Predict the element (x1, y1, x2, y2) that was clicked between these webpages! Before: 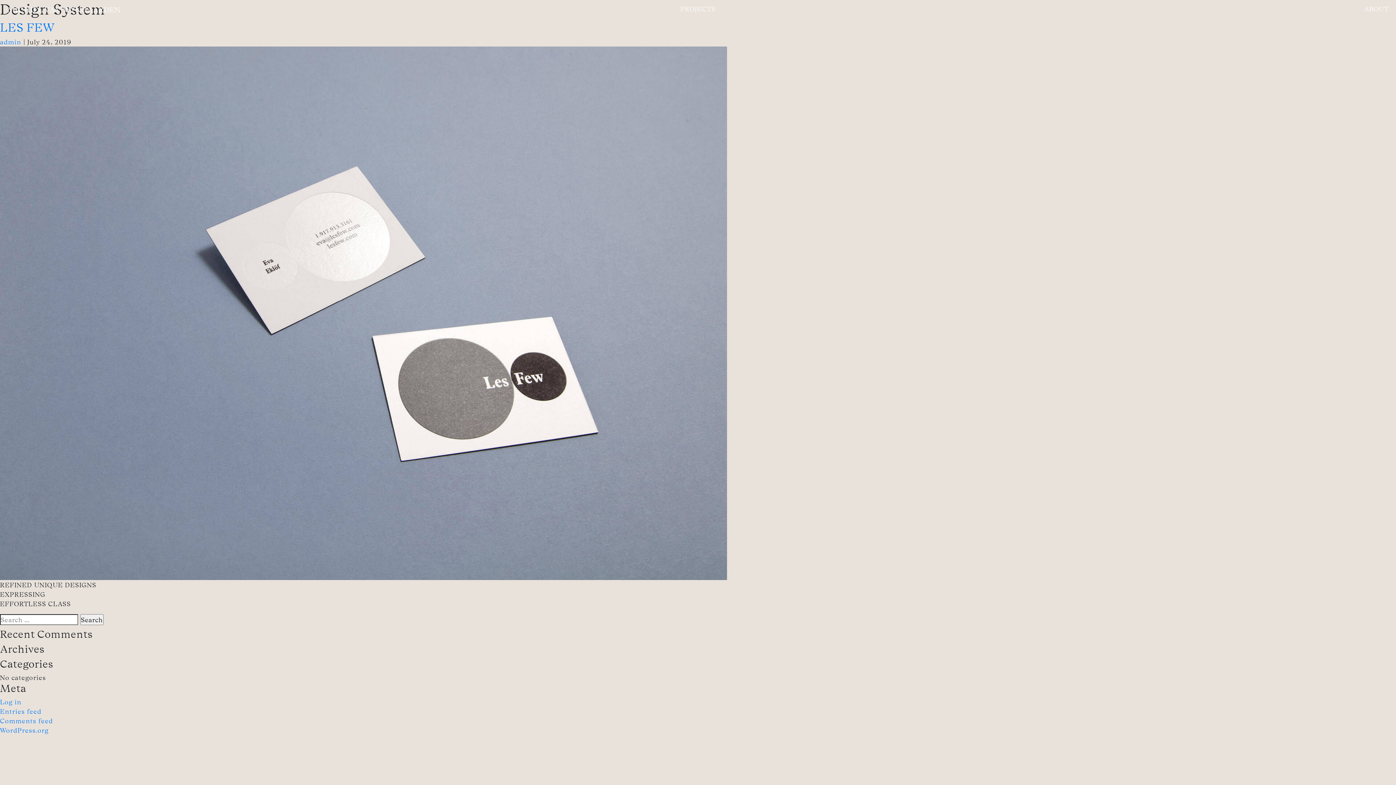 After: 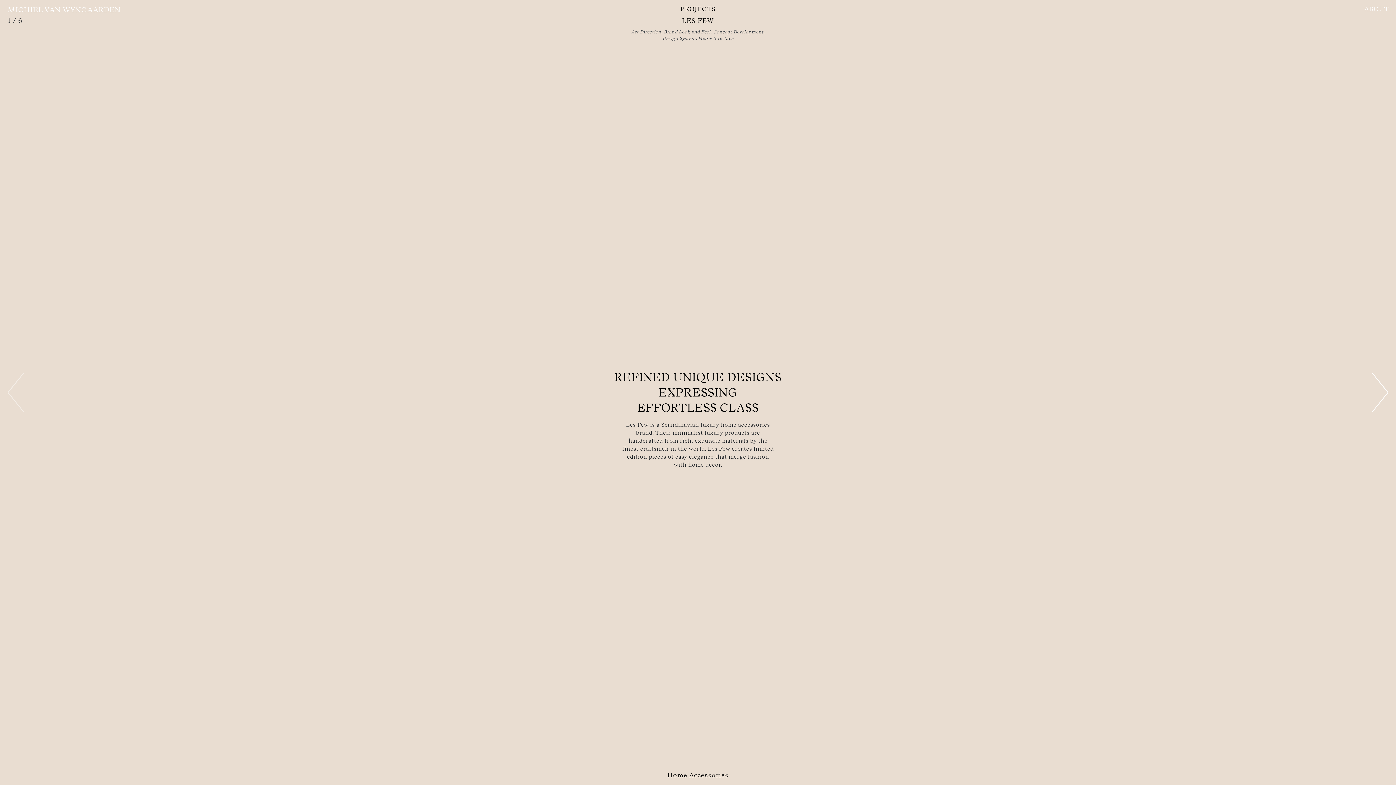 Action: label: LES FEW bbox: (0, 18, 54, 35)